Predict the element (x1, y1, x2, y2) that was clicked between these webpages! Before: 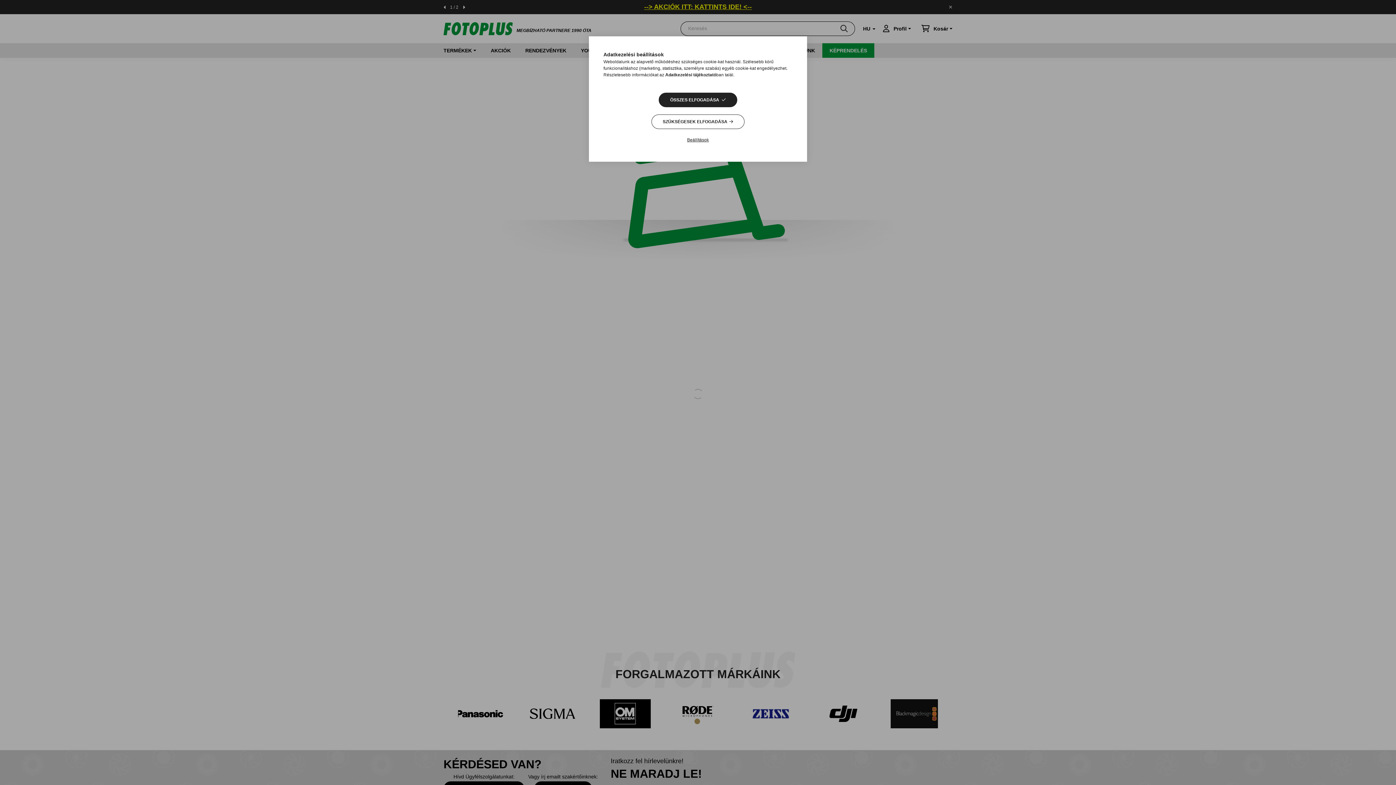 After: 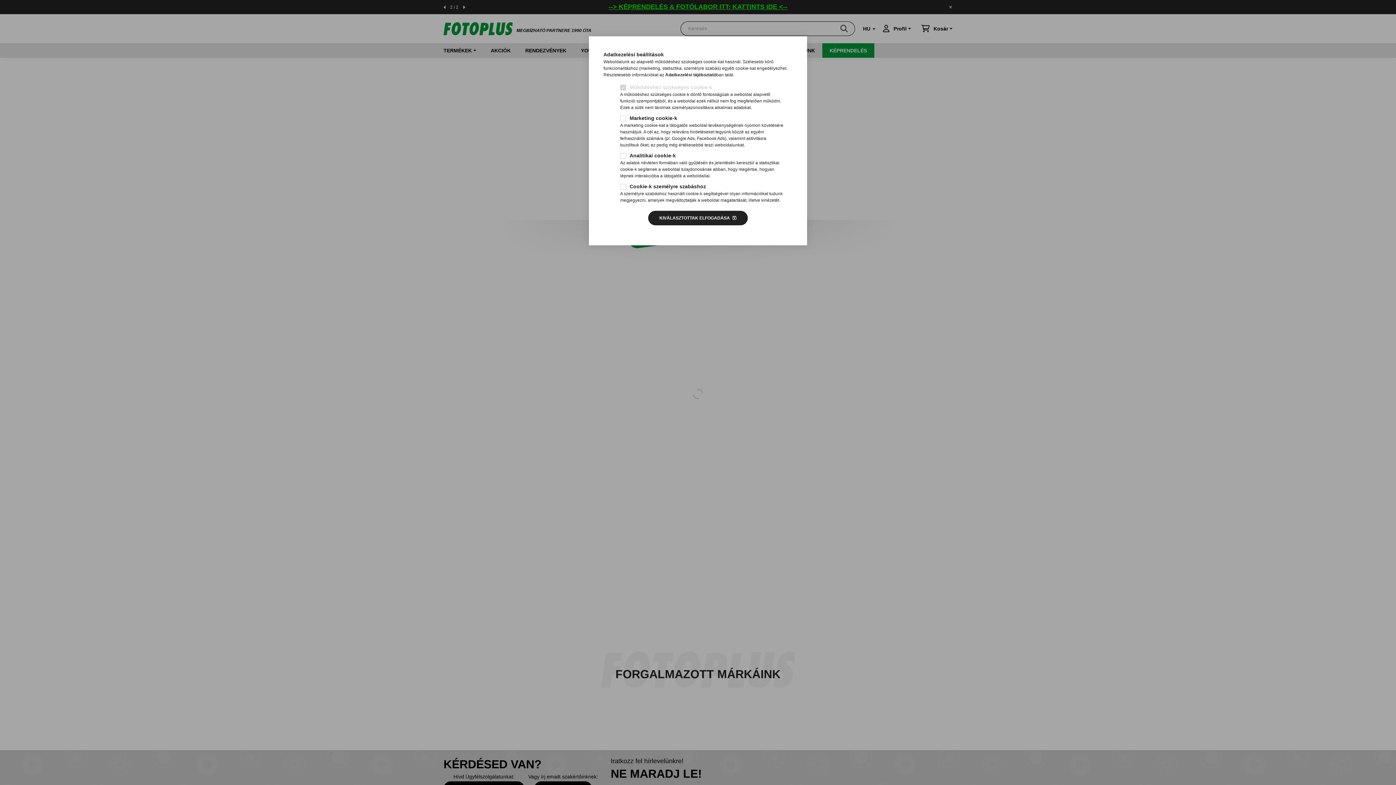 Action: bbox: (676, 132, 720, 147) label: Beállítások